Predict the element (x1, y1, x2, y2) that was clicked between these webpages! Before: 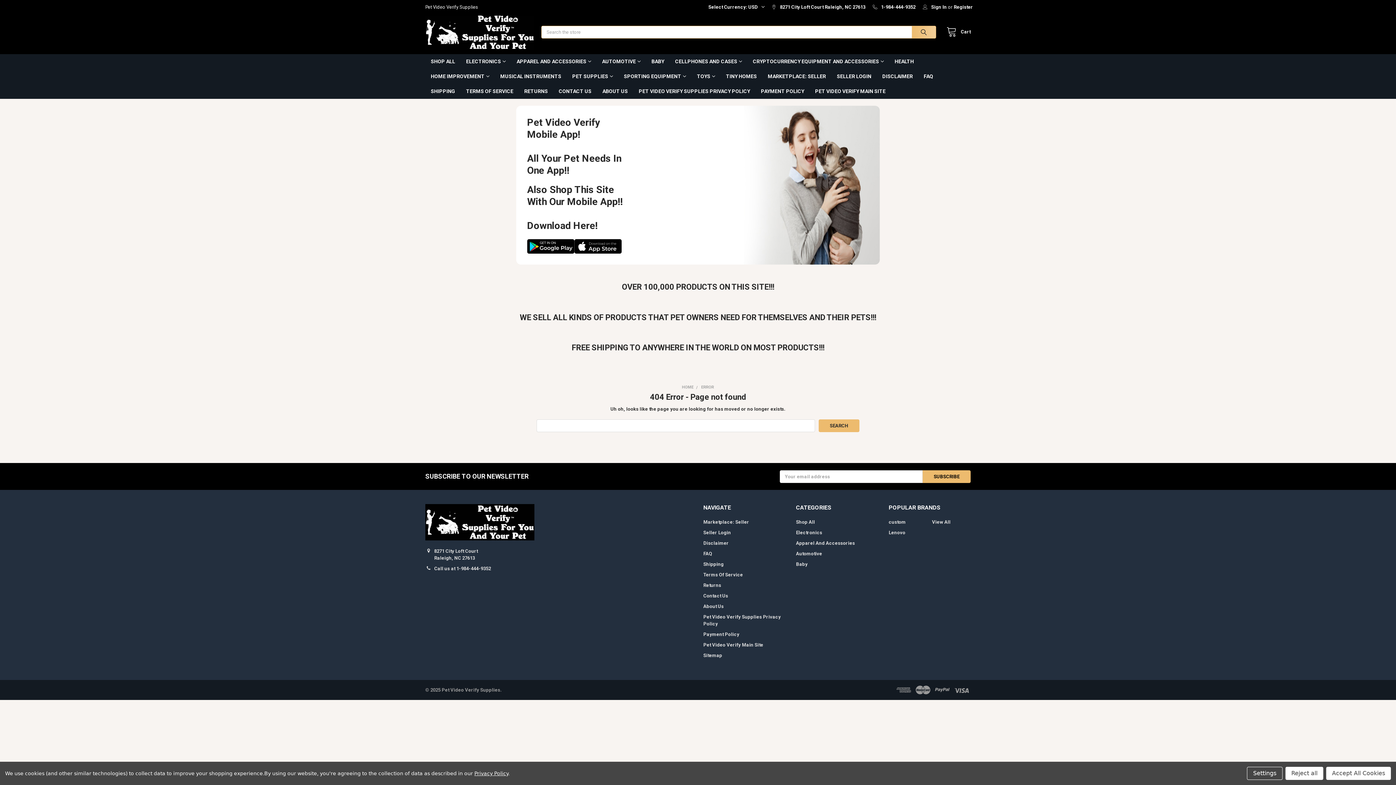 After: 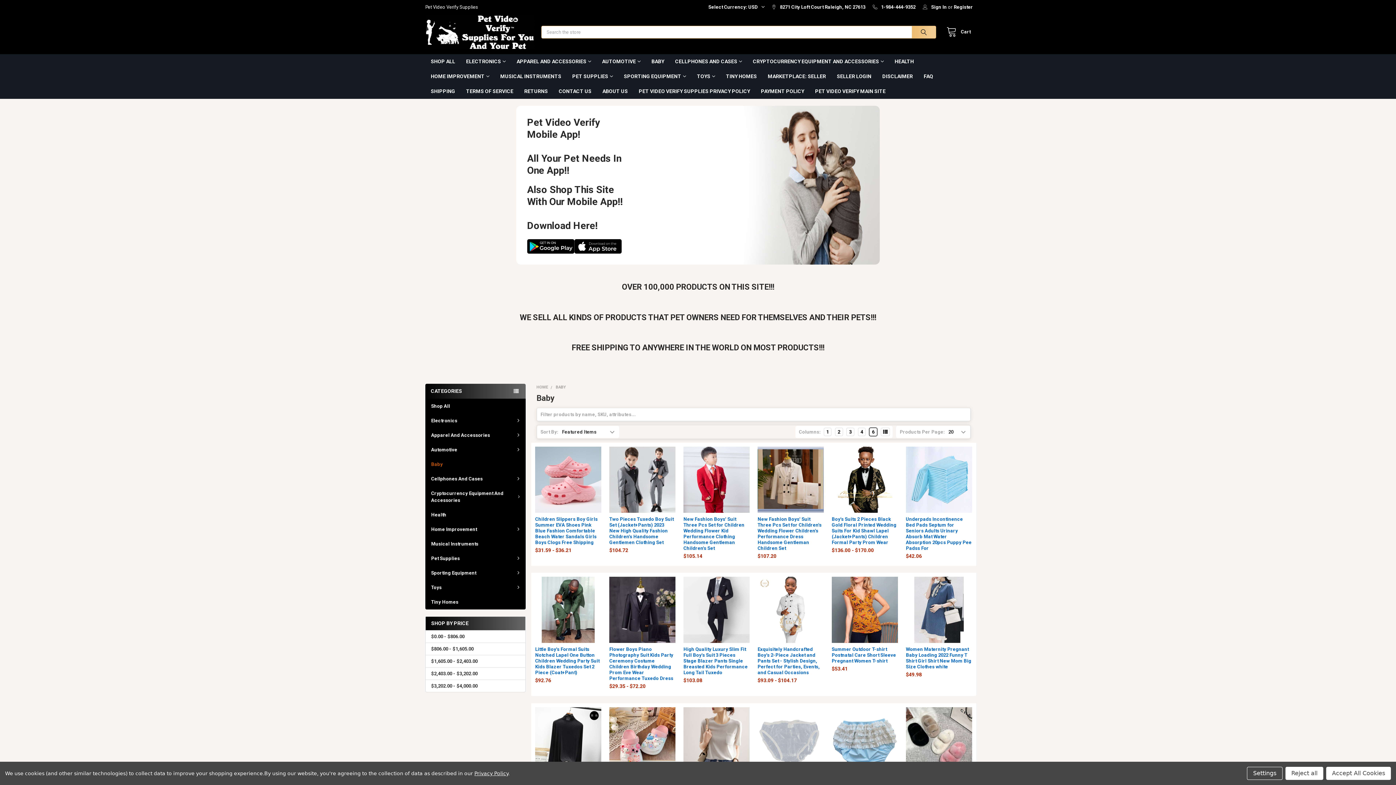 Action: label: BABY bbox: (646, 54, 669, 69)